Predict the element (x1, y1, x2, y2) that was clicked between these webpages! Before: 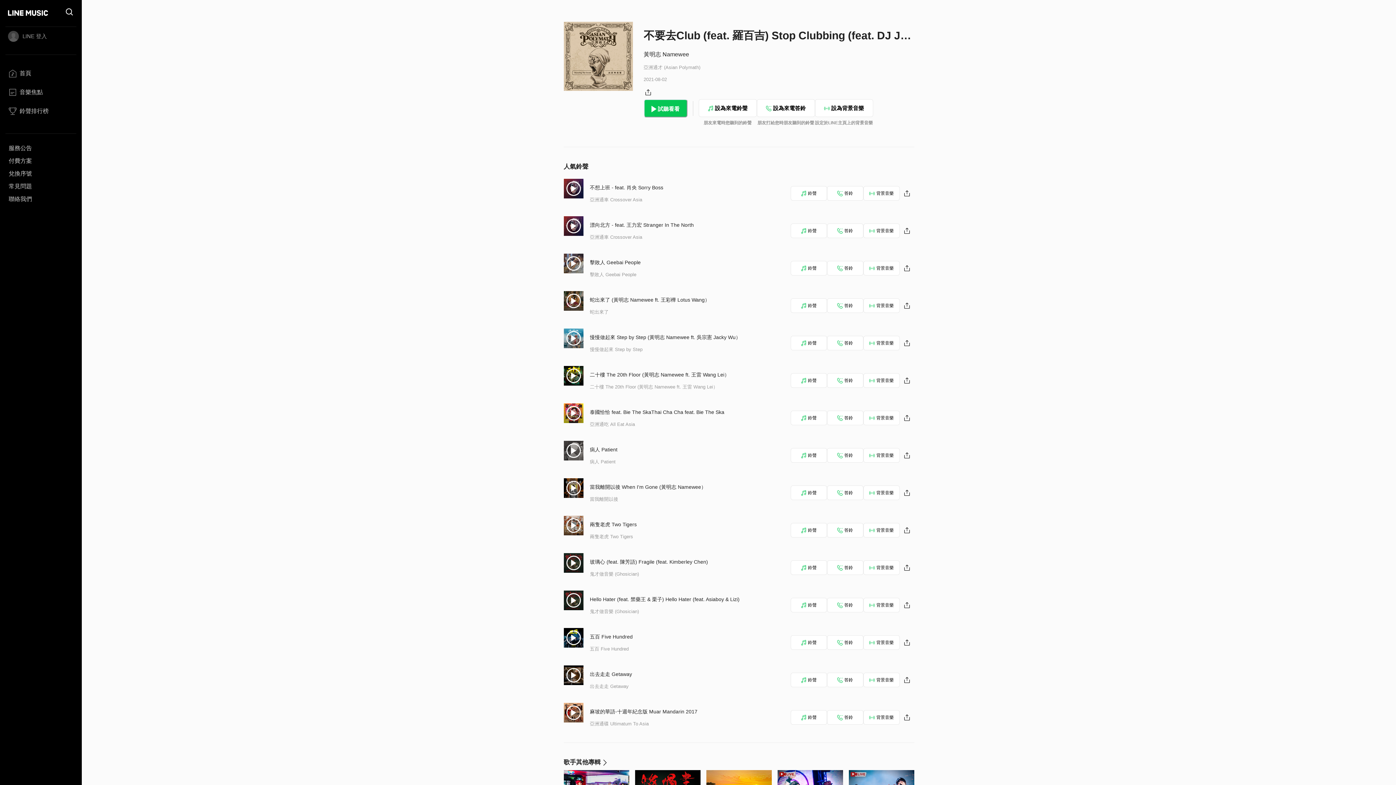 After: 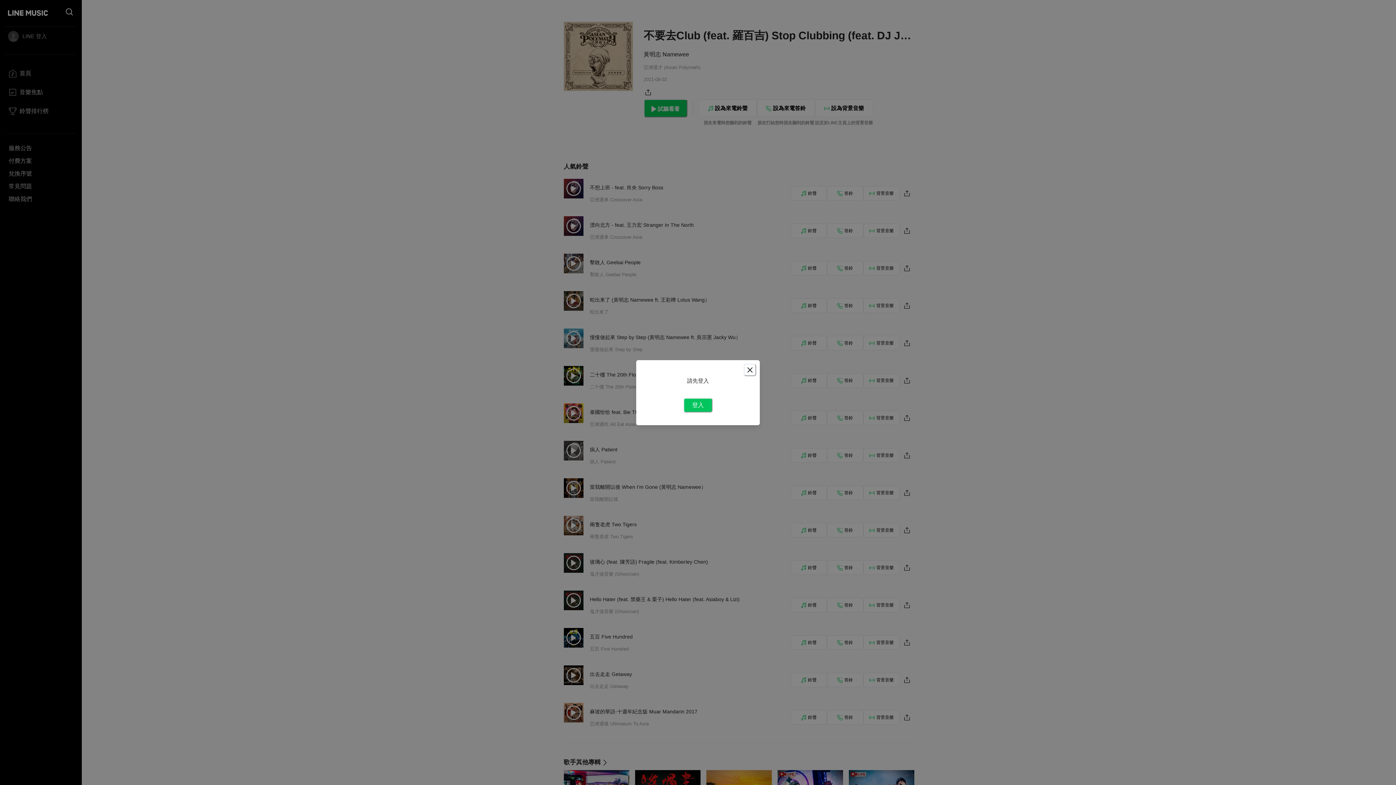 Action: label: 答鈴 bbox: (827, 710, 863, 725)